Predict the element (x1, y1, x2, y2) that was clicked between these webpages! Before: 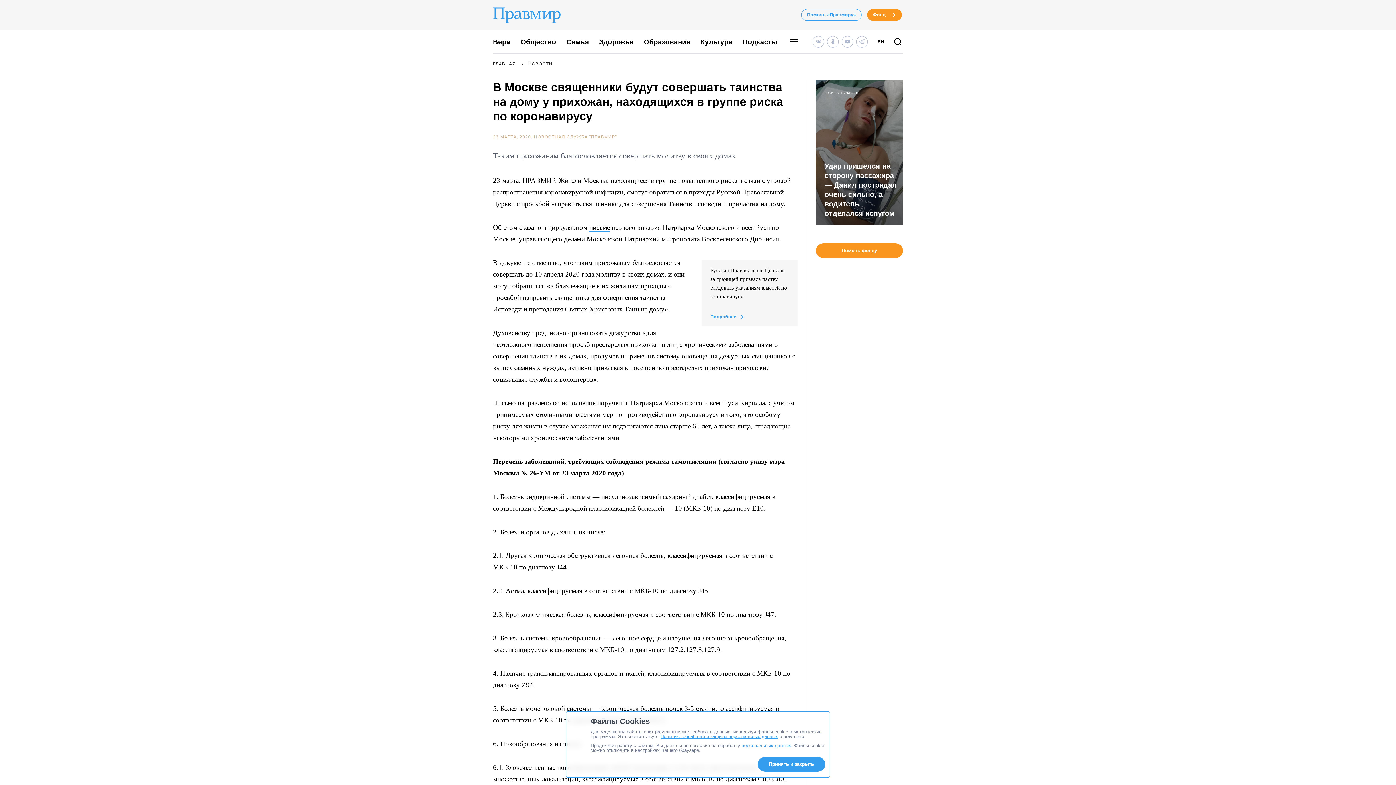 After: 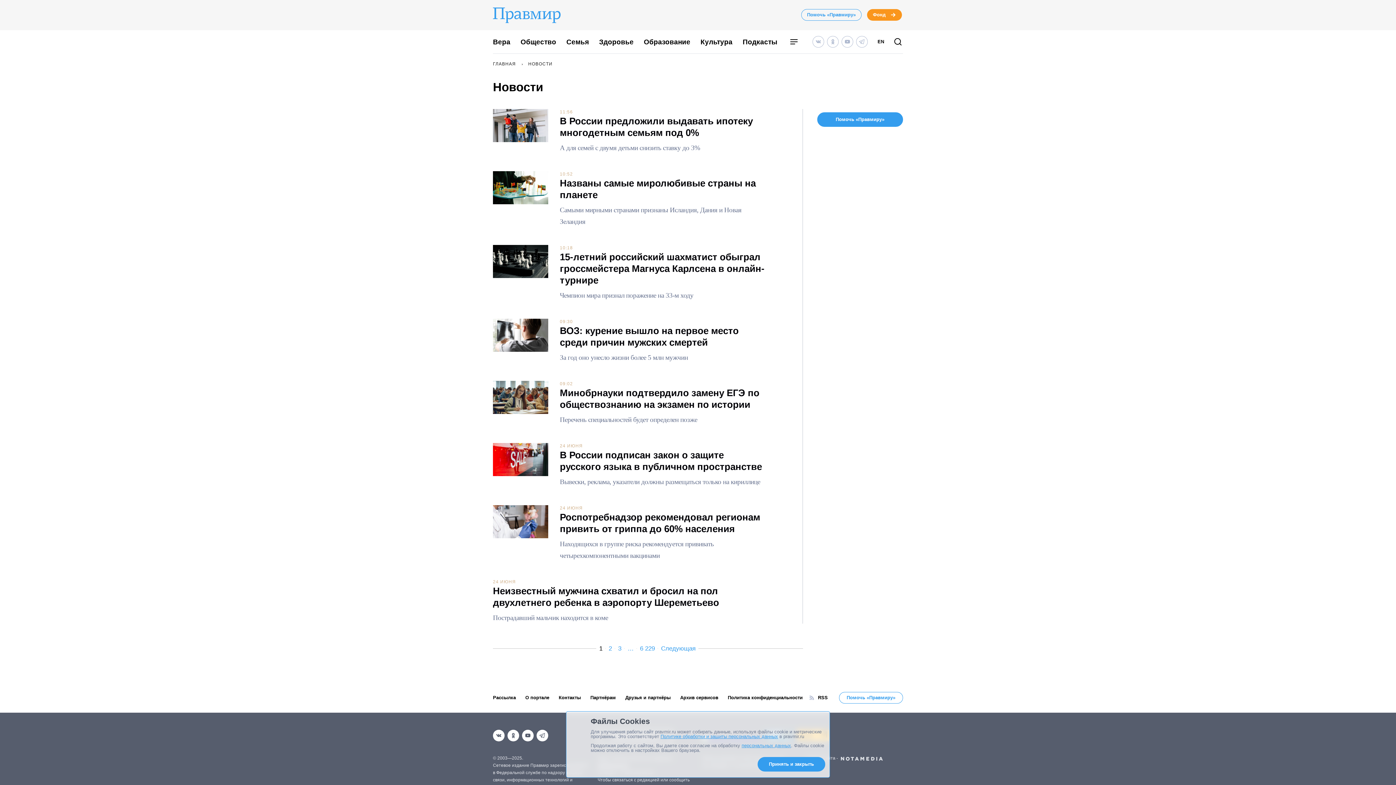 Action: bbox: (528, 61, 552, 67) label: НОВОСТИ